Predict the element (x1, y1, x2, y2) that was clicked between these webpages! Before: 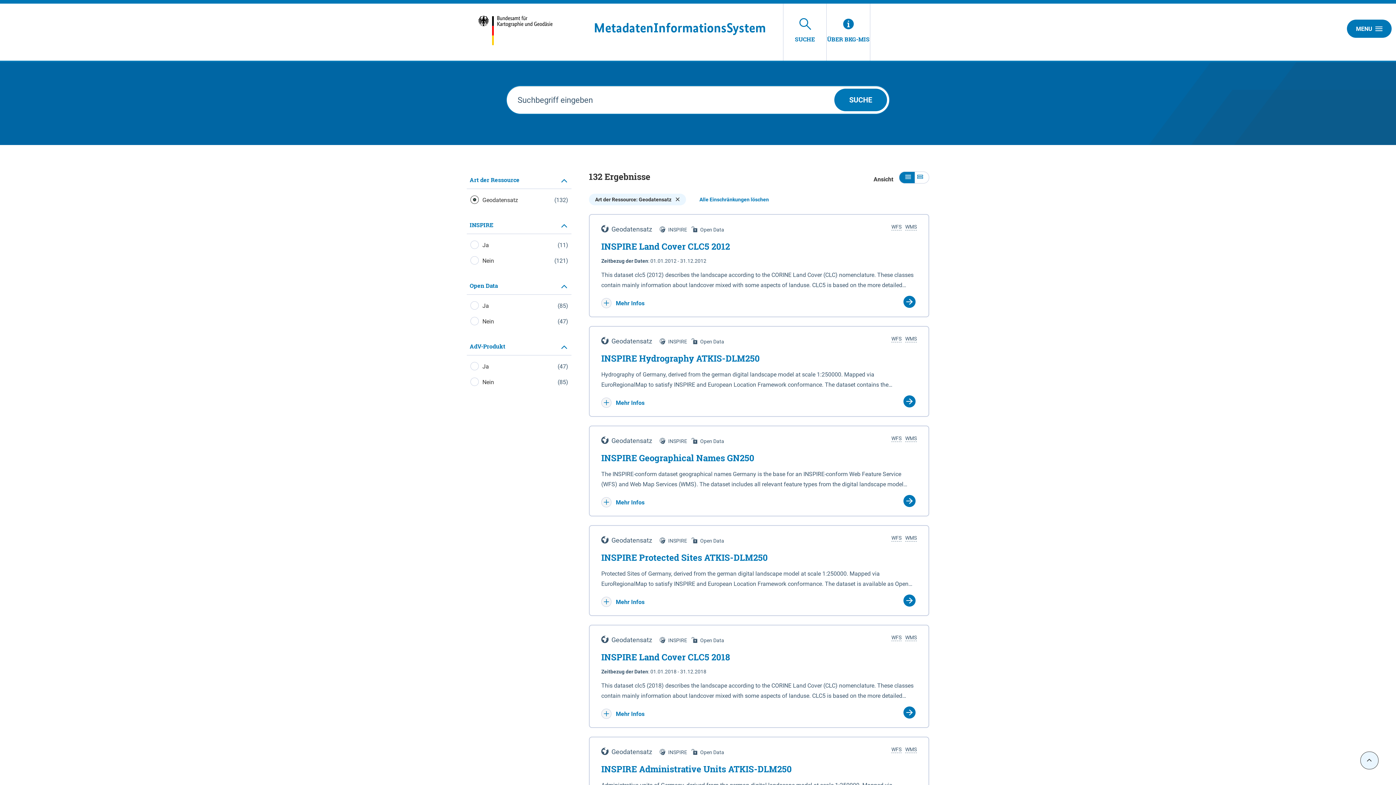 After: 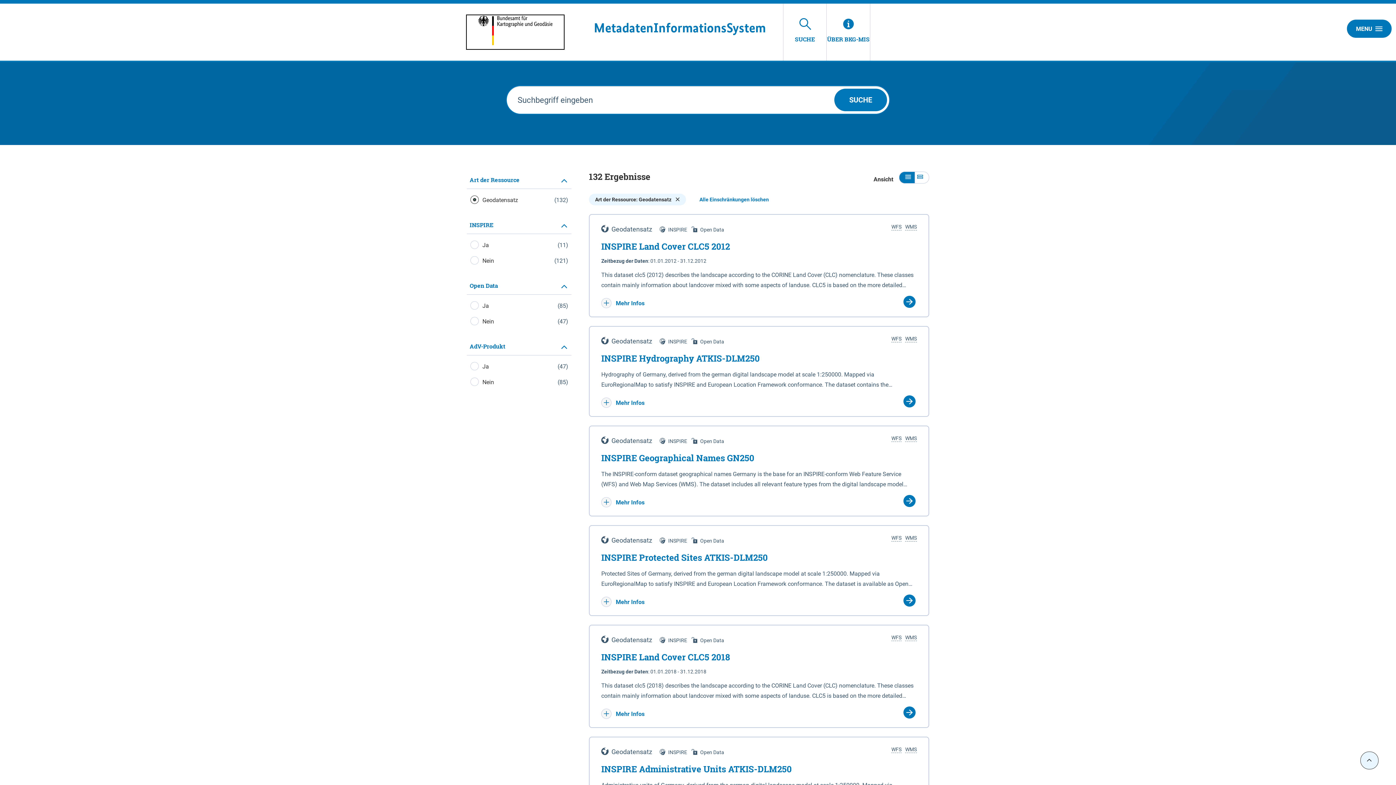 Action: bbox: (466, 15, 574, 49)